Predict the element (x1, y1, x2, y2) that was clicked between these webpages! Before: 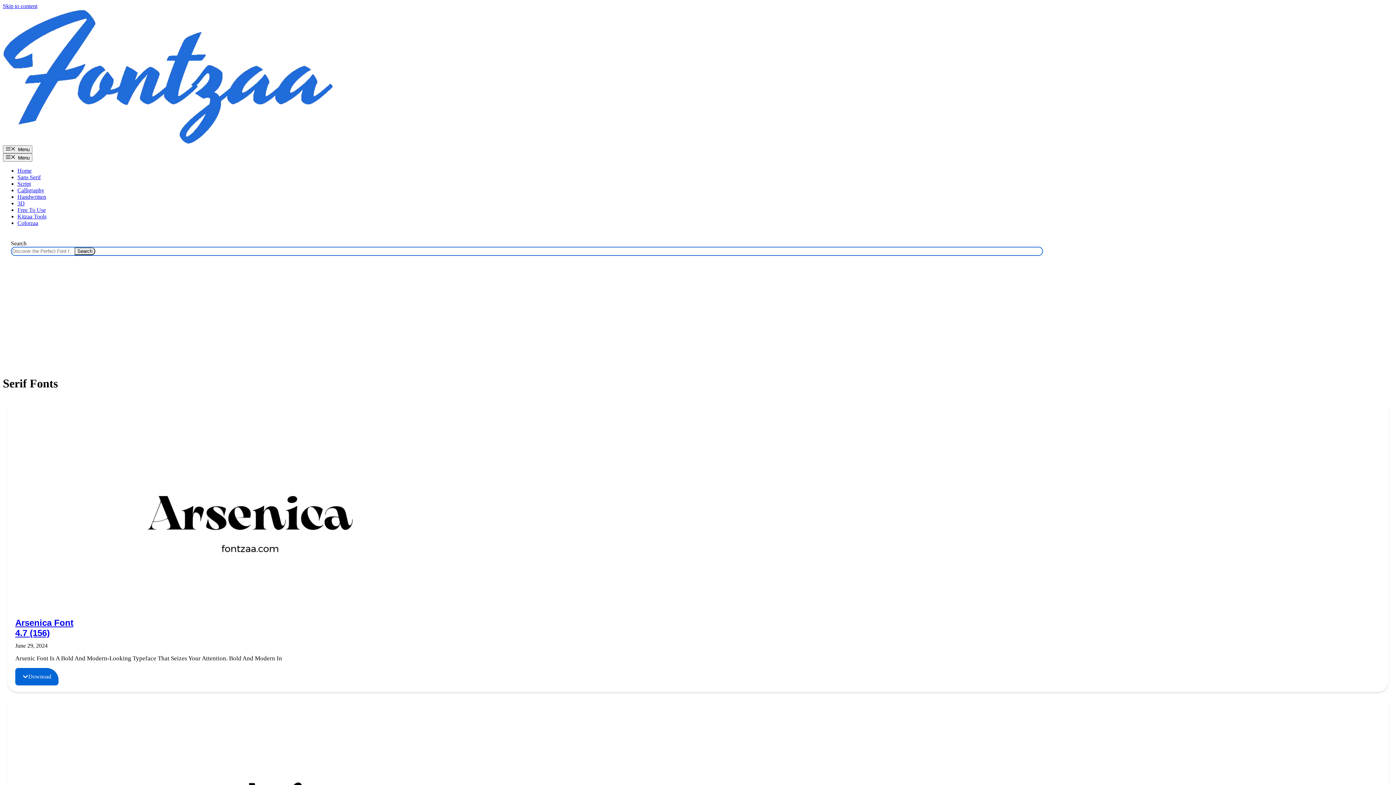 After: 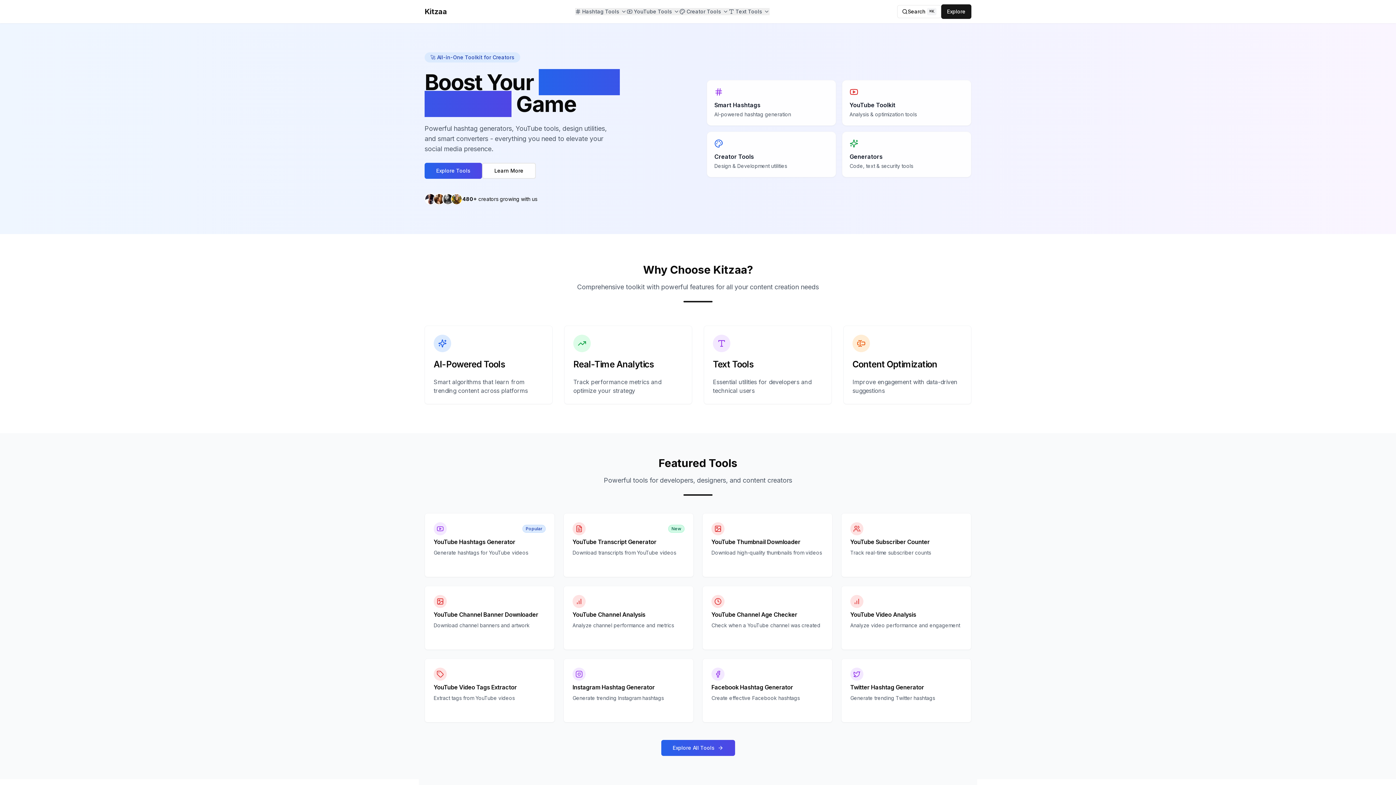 Action: bbox: (17, 213, 46, 219) label: Kitzaa Tools